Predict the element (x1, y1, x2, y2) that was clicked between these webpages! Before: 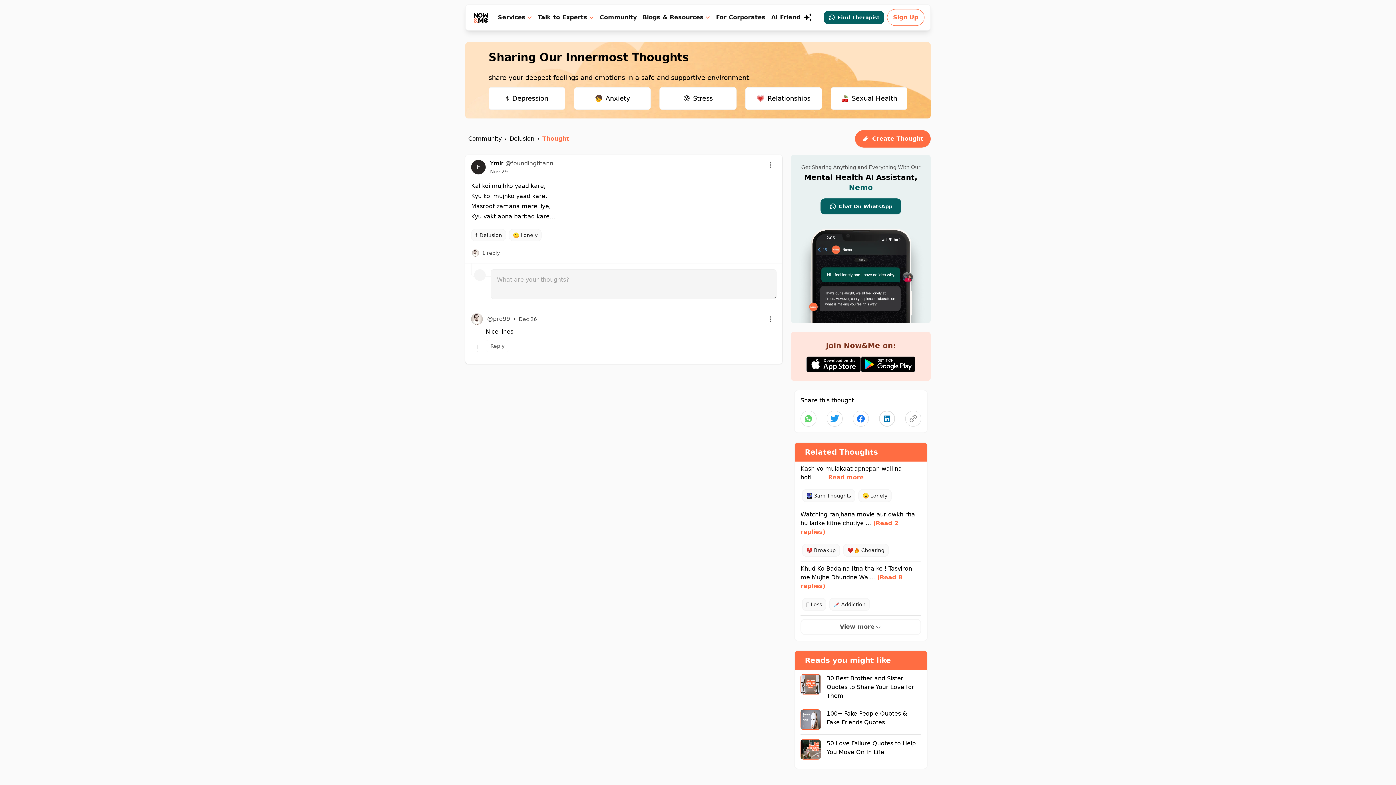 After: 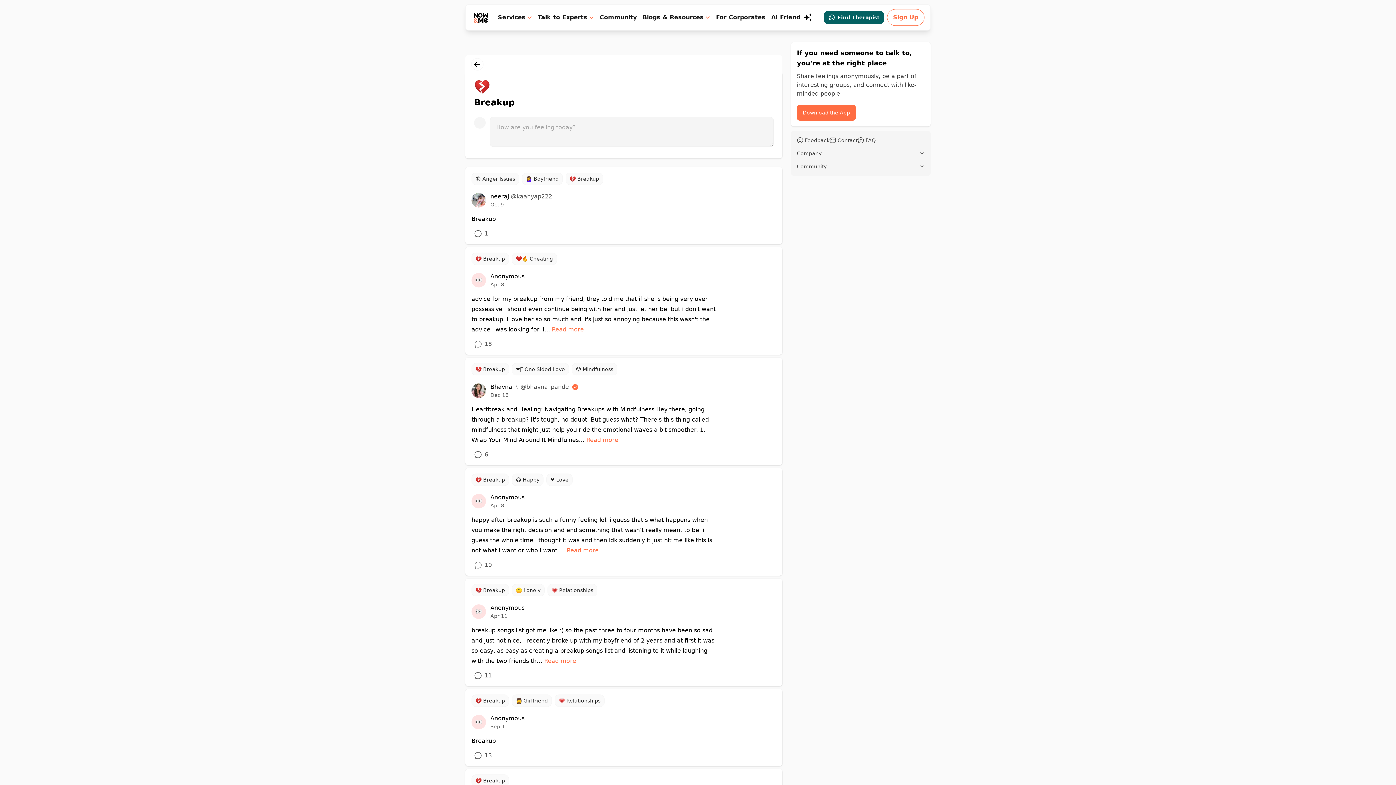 Action: label: 💔 Breakup bbox: (802, 543, 840, 557)